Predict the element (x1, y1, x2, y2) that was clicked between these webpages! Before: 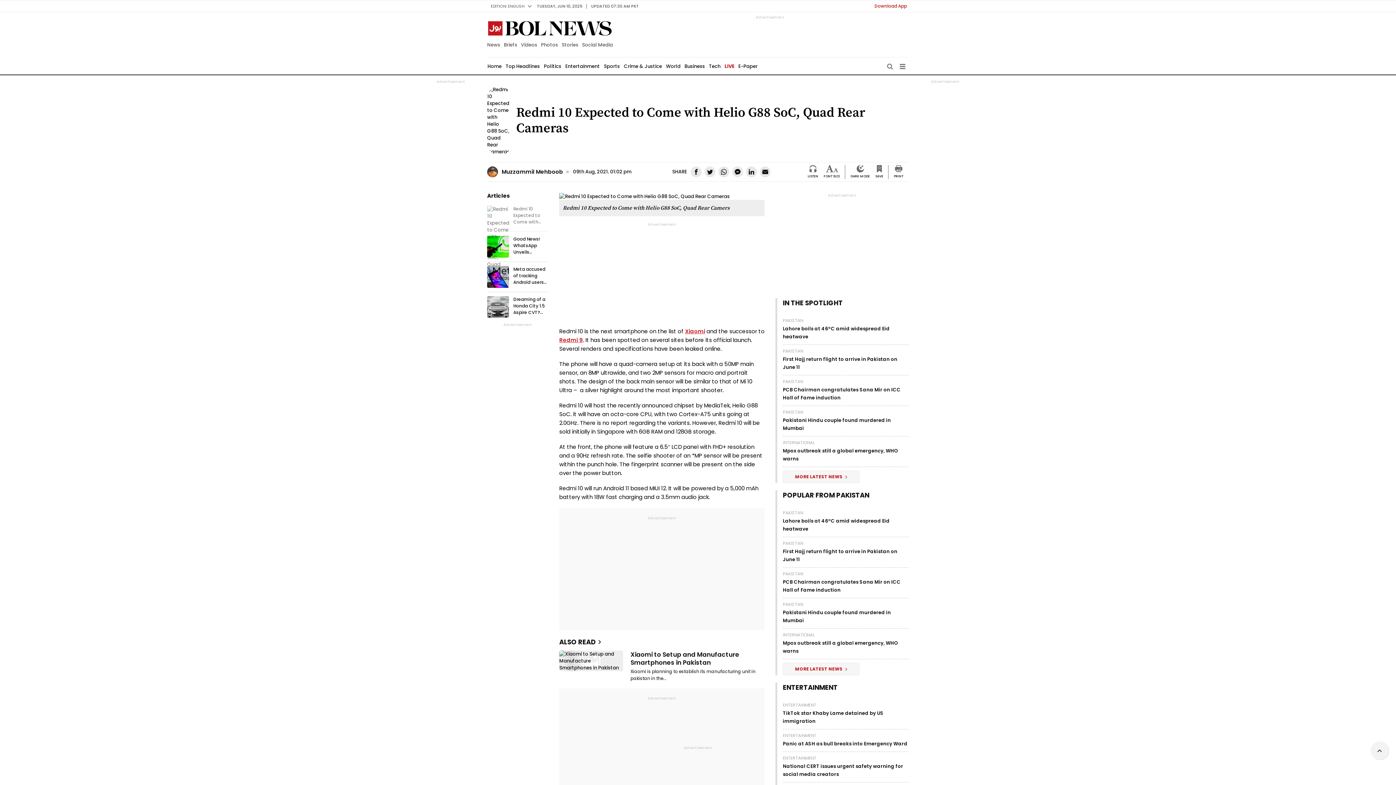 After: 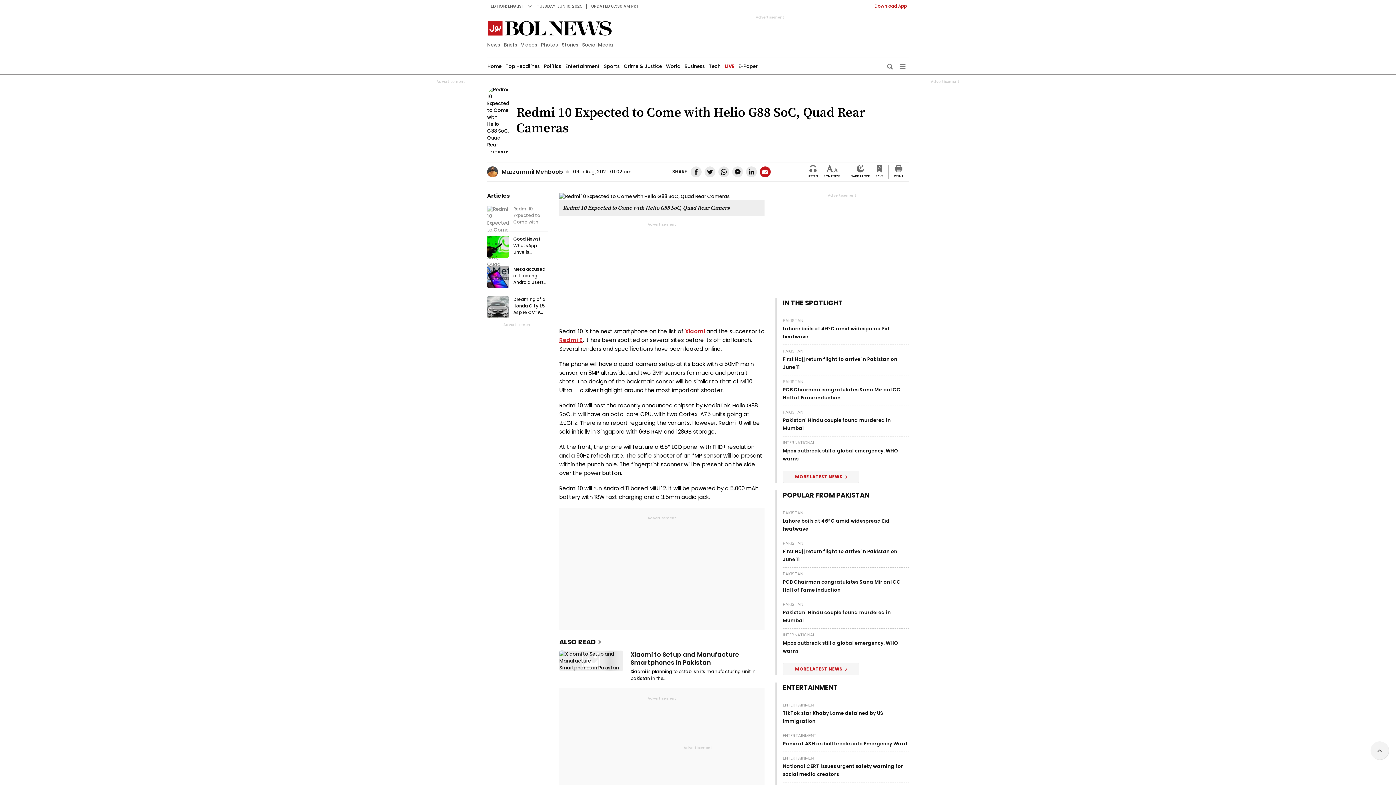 Action: bbox: (760, 166, 770, 177)